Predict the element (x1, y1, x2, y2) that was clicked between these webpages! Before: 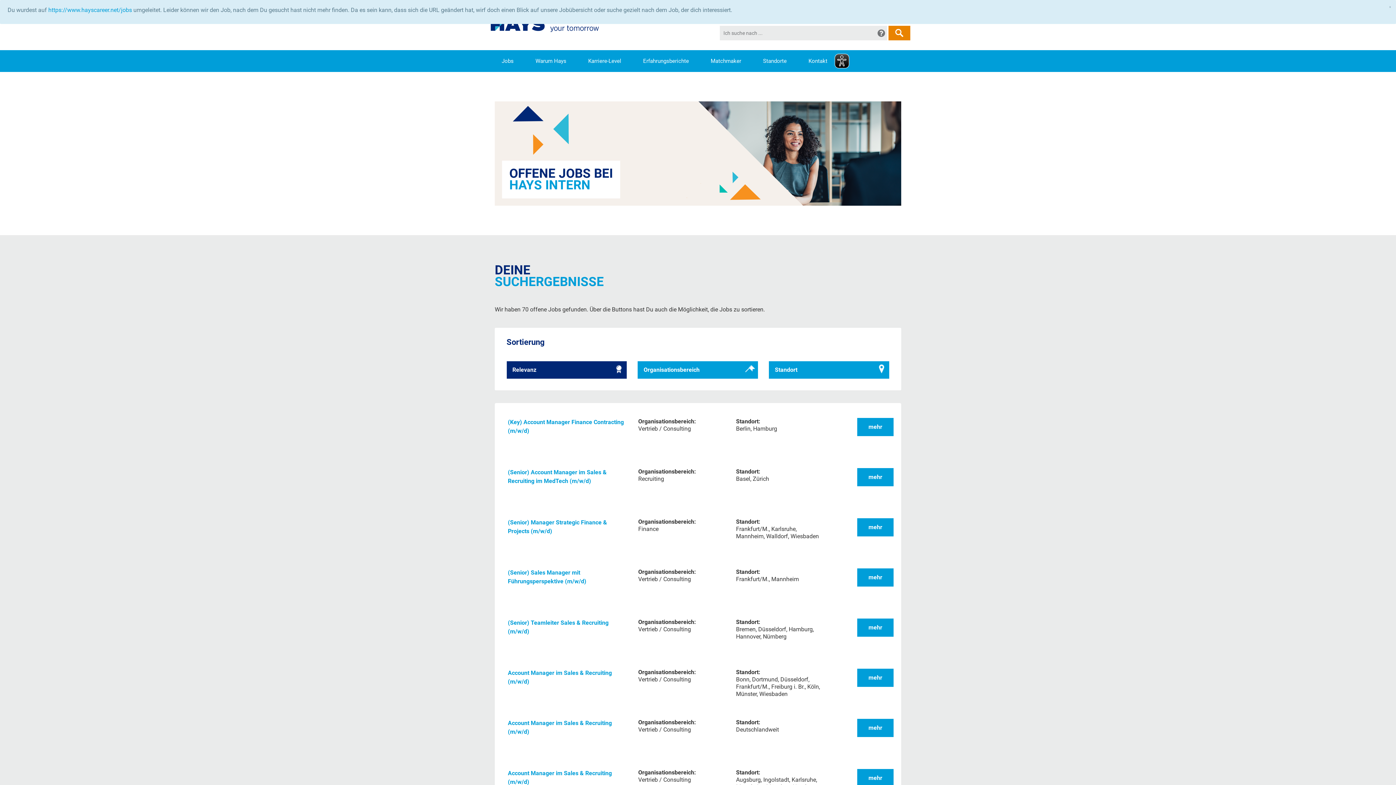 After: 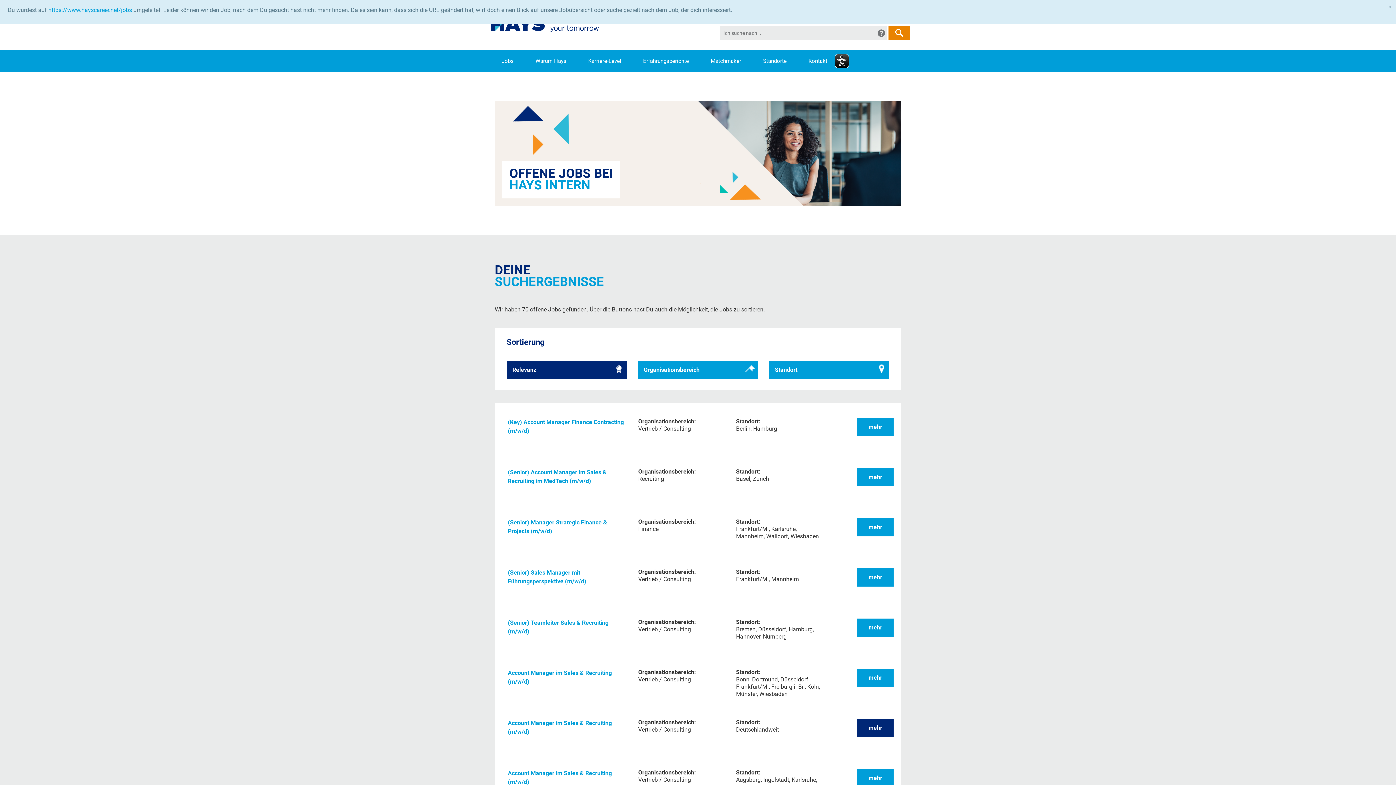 Action: bbox: (857, 719, 893, 737) label: mehr